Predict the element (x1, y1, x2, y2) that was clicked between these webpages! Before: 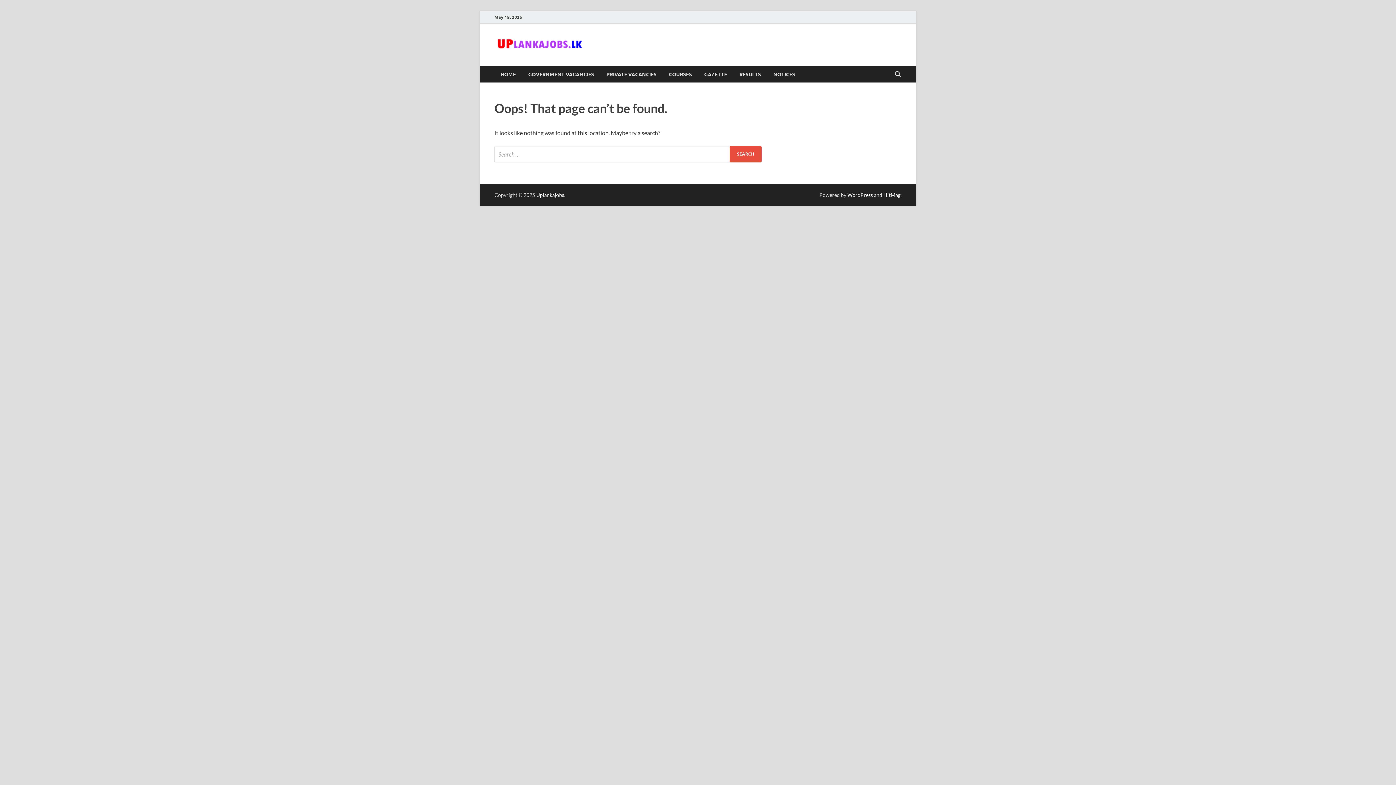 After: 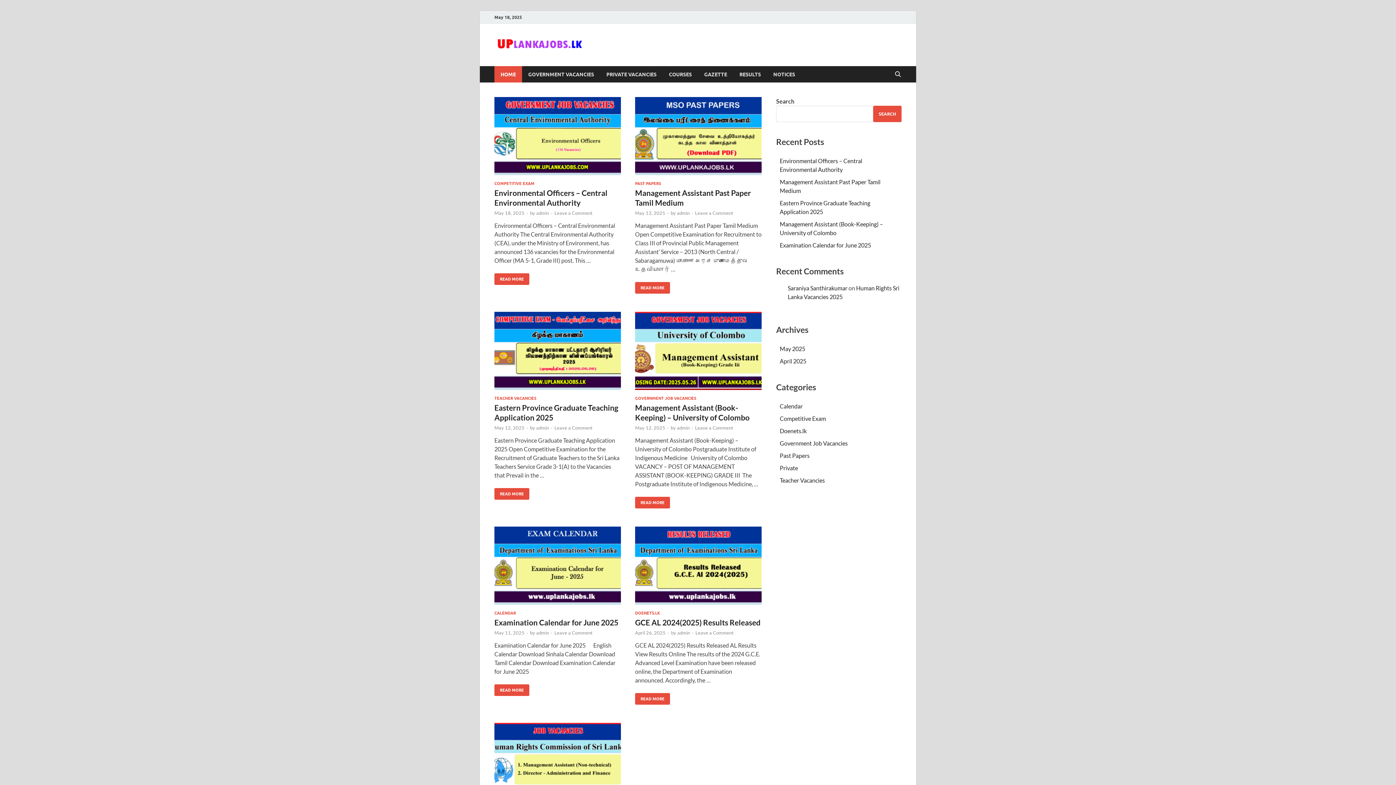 Action: label: HOME bbox: (494, 66, 522, 82)